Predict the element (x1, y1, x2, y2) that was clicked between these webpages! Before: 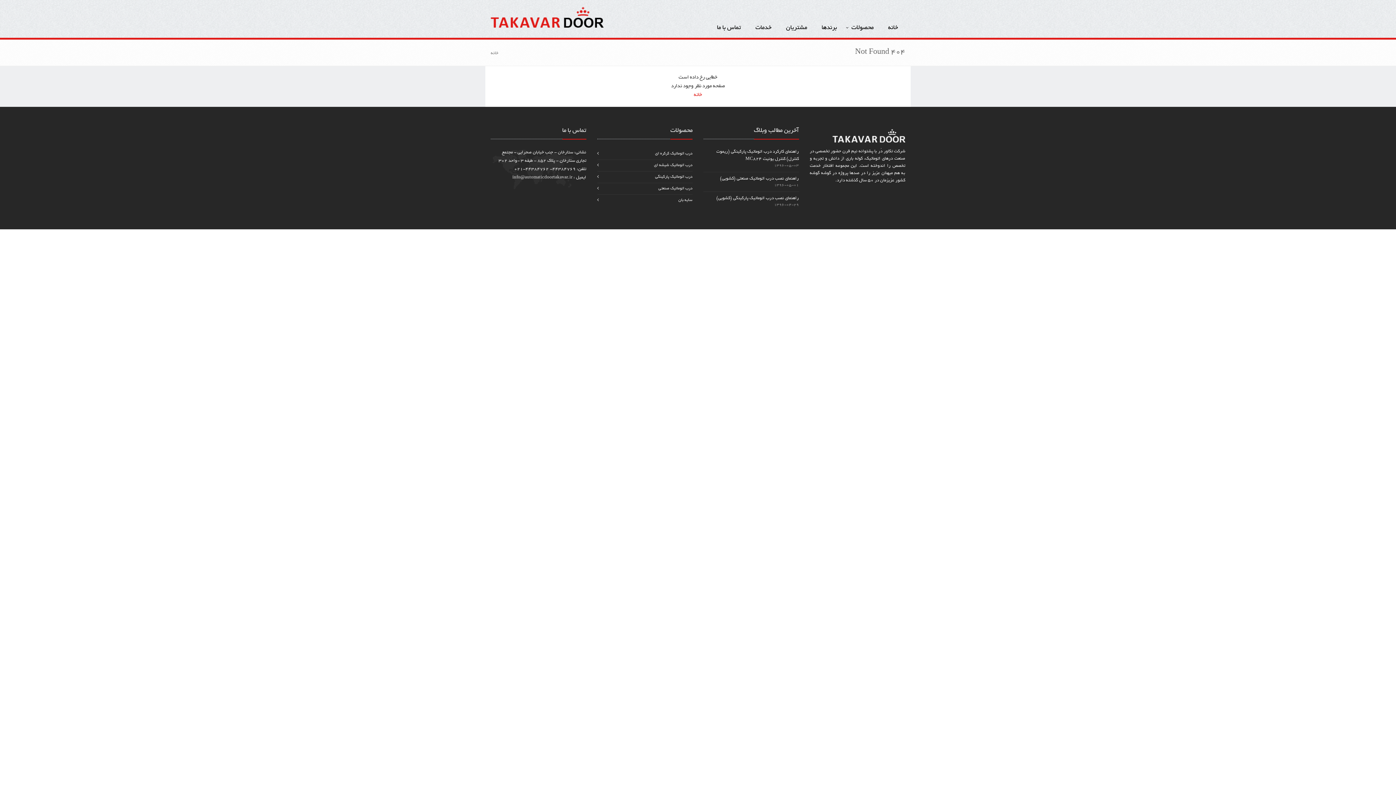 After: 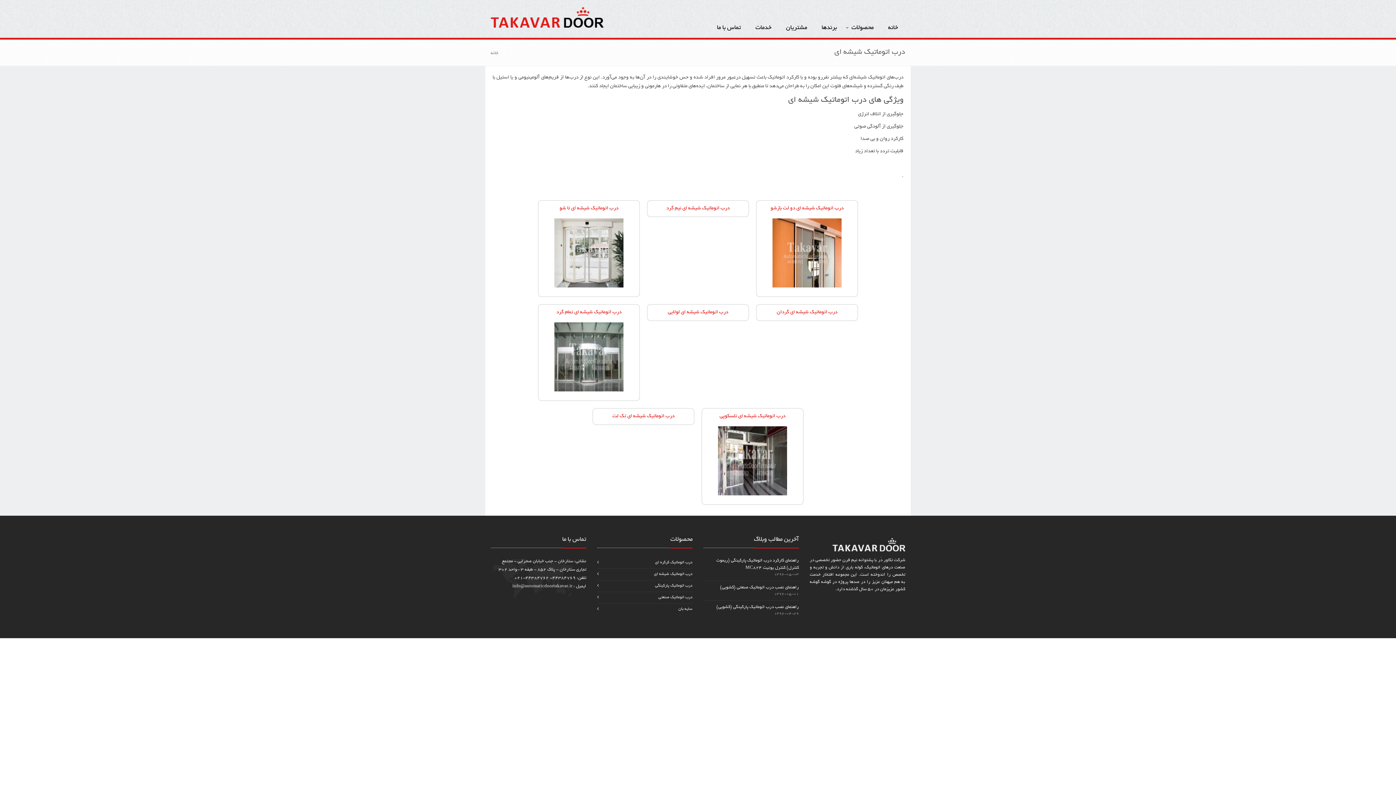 Action: bbox: (654, 160, 692, 171) label: درب اتوماتیک شیشه ای